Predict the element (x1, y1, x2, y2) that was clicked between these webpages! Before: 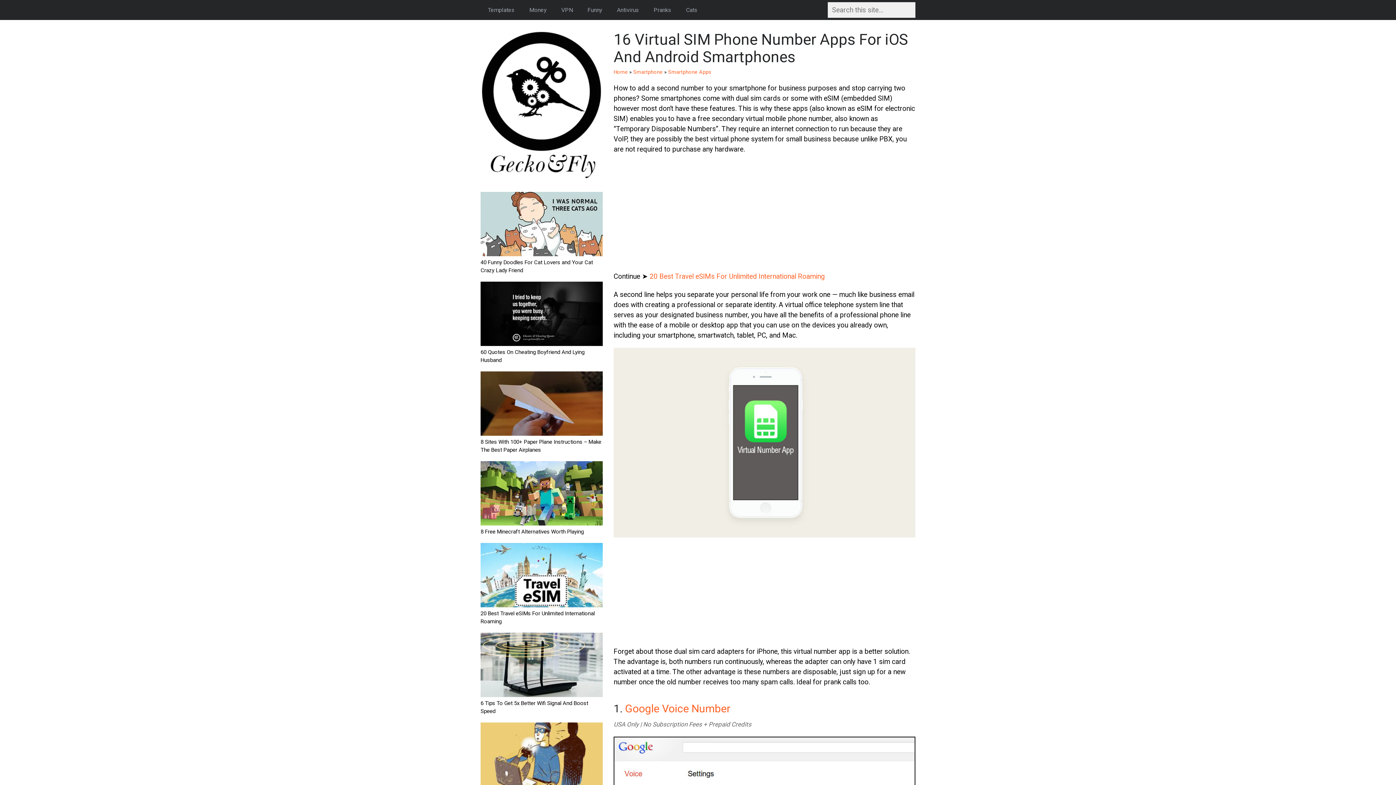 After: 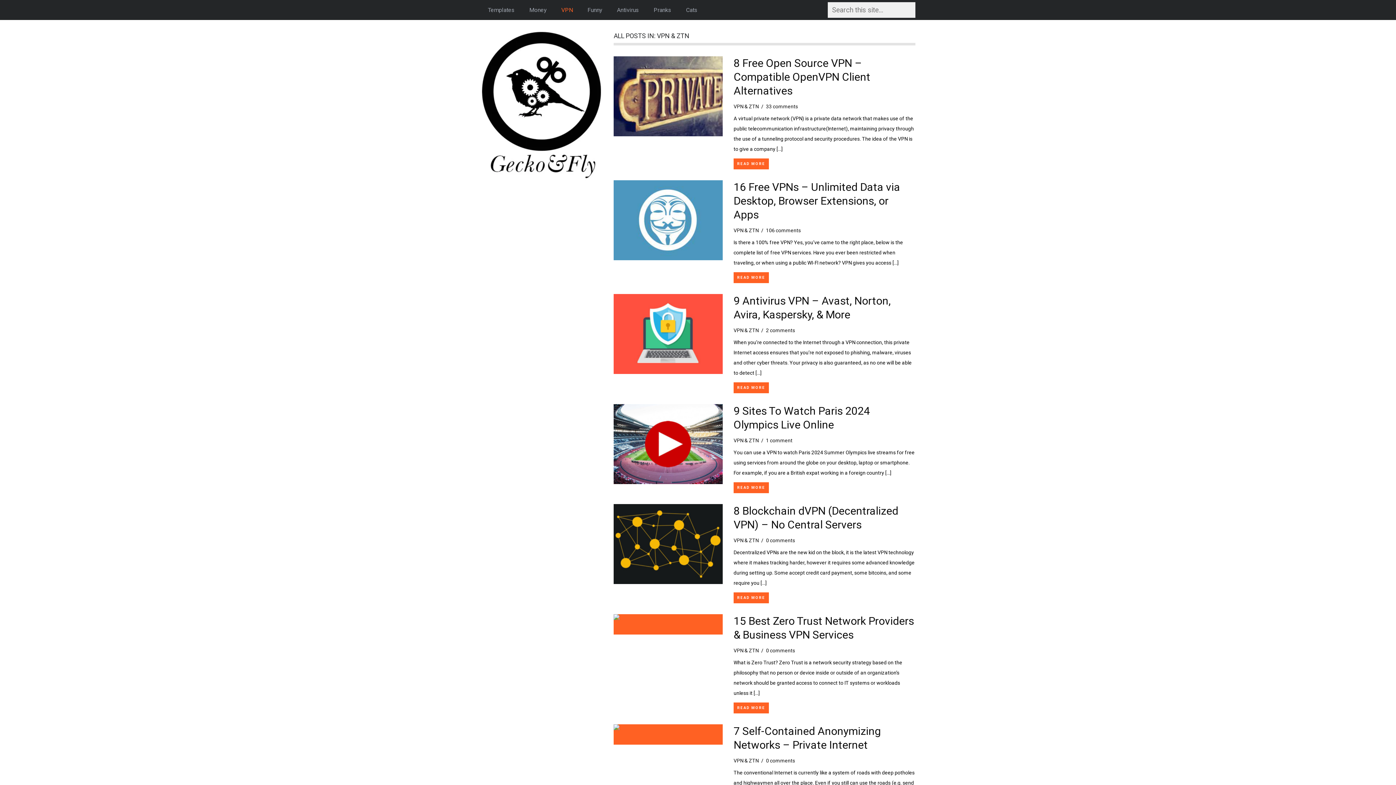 Action: bbox: (554, 0, 580, 20) label: VPN